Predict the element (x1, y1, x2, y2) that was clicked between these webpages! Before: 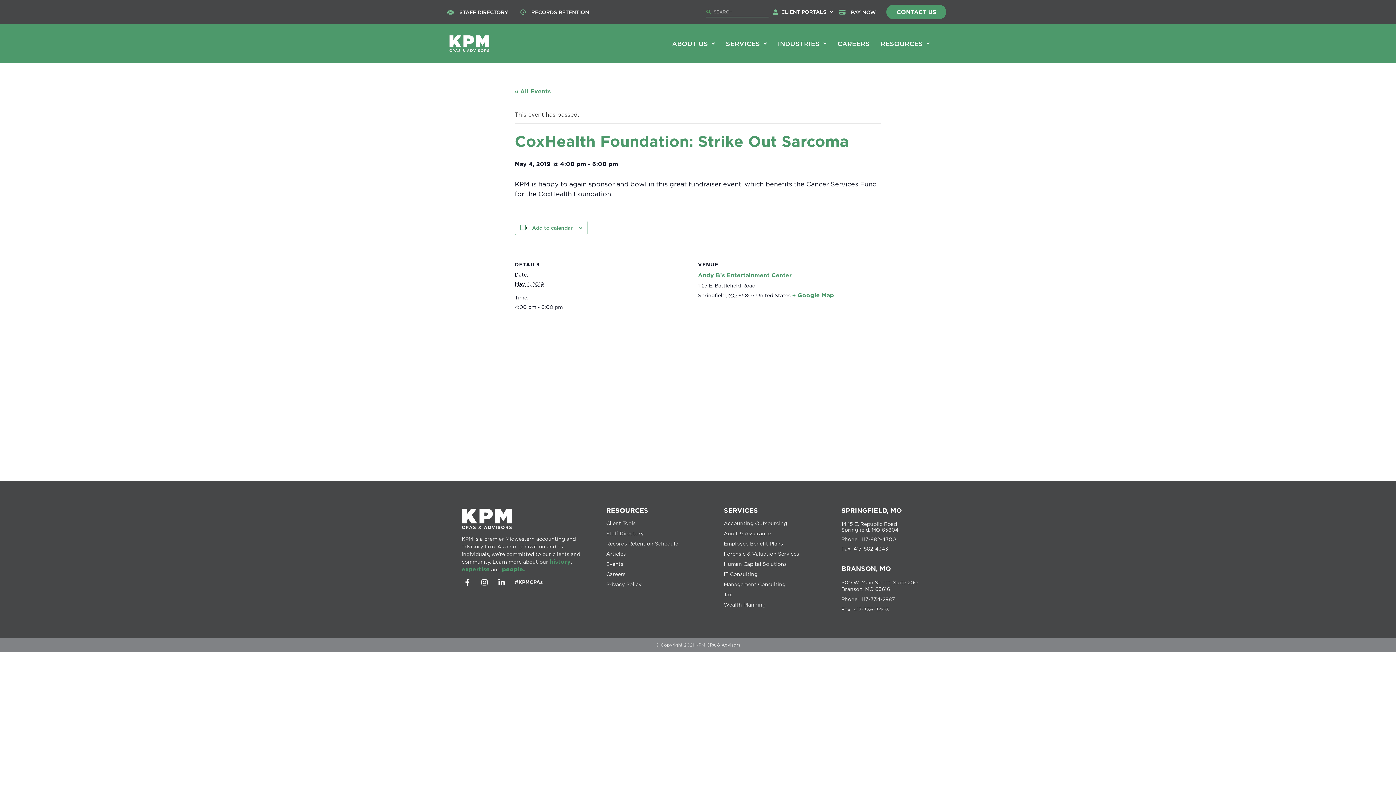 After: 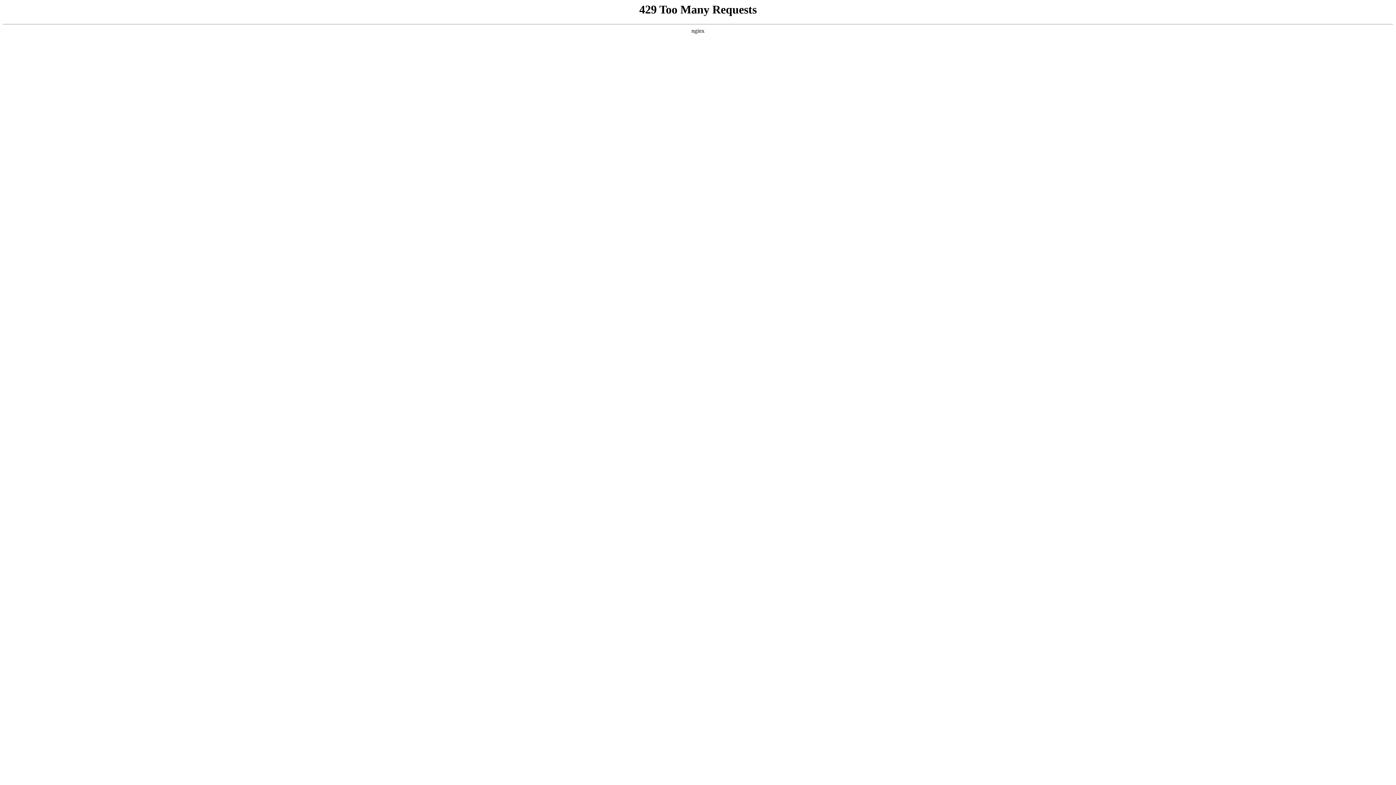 Action: label: ABOUT US bbox: (666, 34, 720, 52)